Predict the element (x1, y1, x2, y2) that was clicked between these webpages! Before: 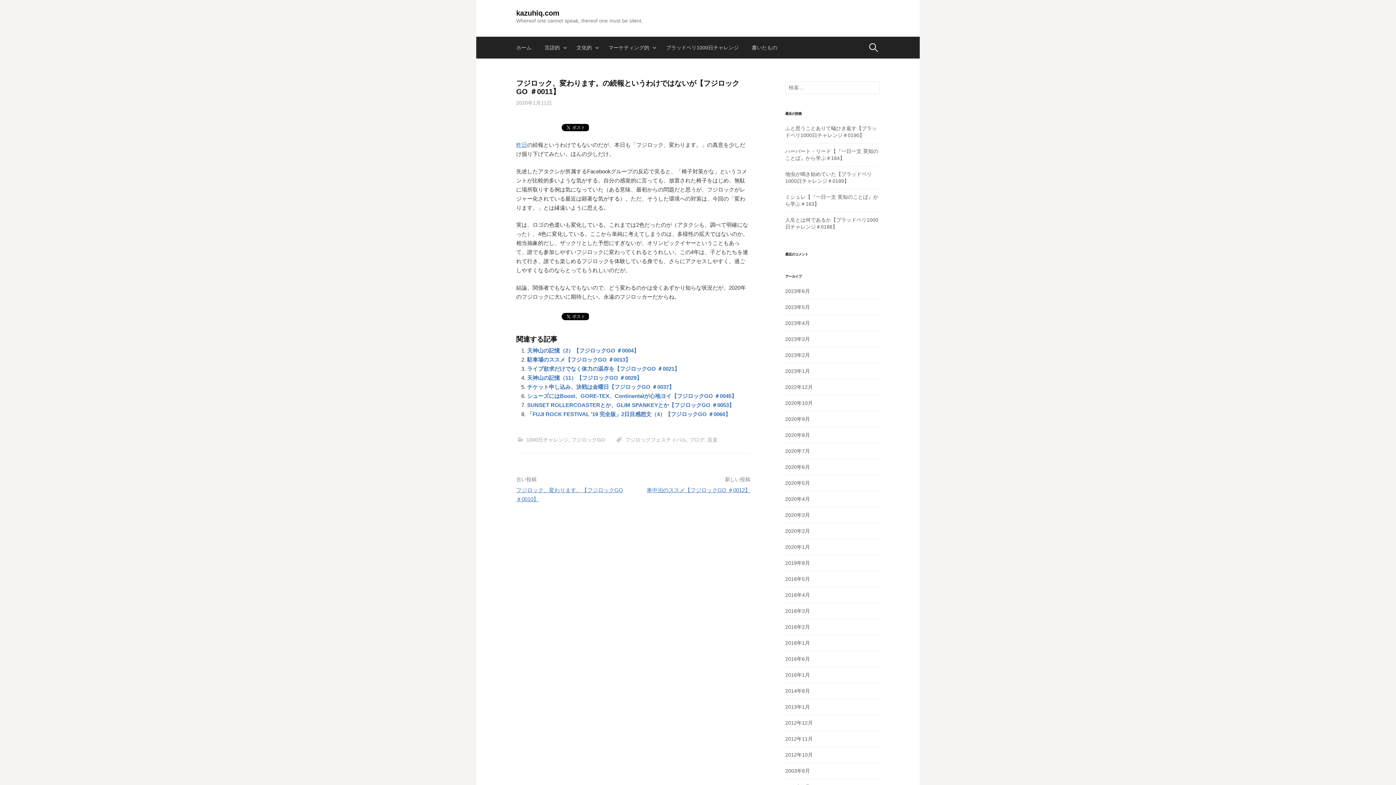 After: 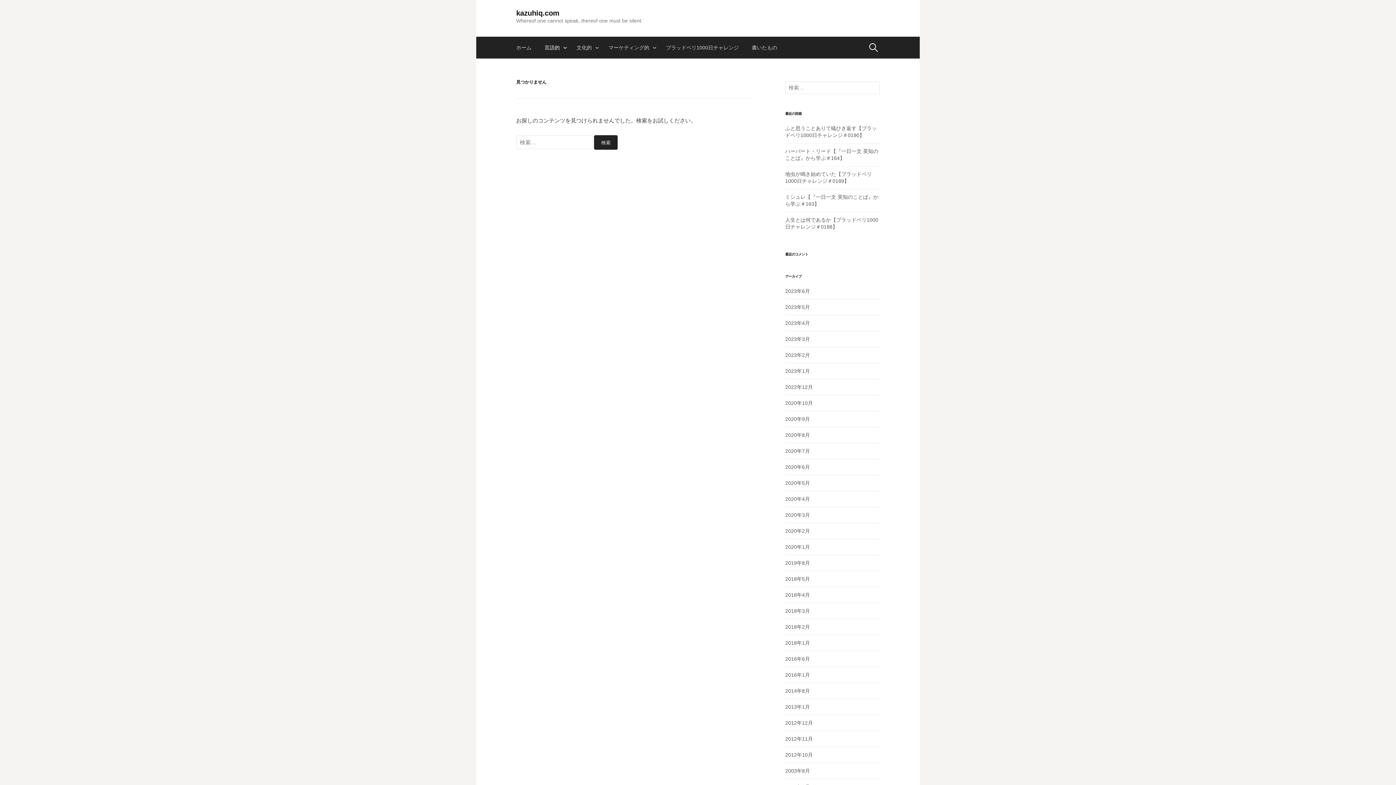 Action: label: 言語的 bbox: (538, 36, 570, 58)